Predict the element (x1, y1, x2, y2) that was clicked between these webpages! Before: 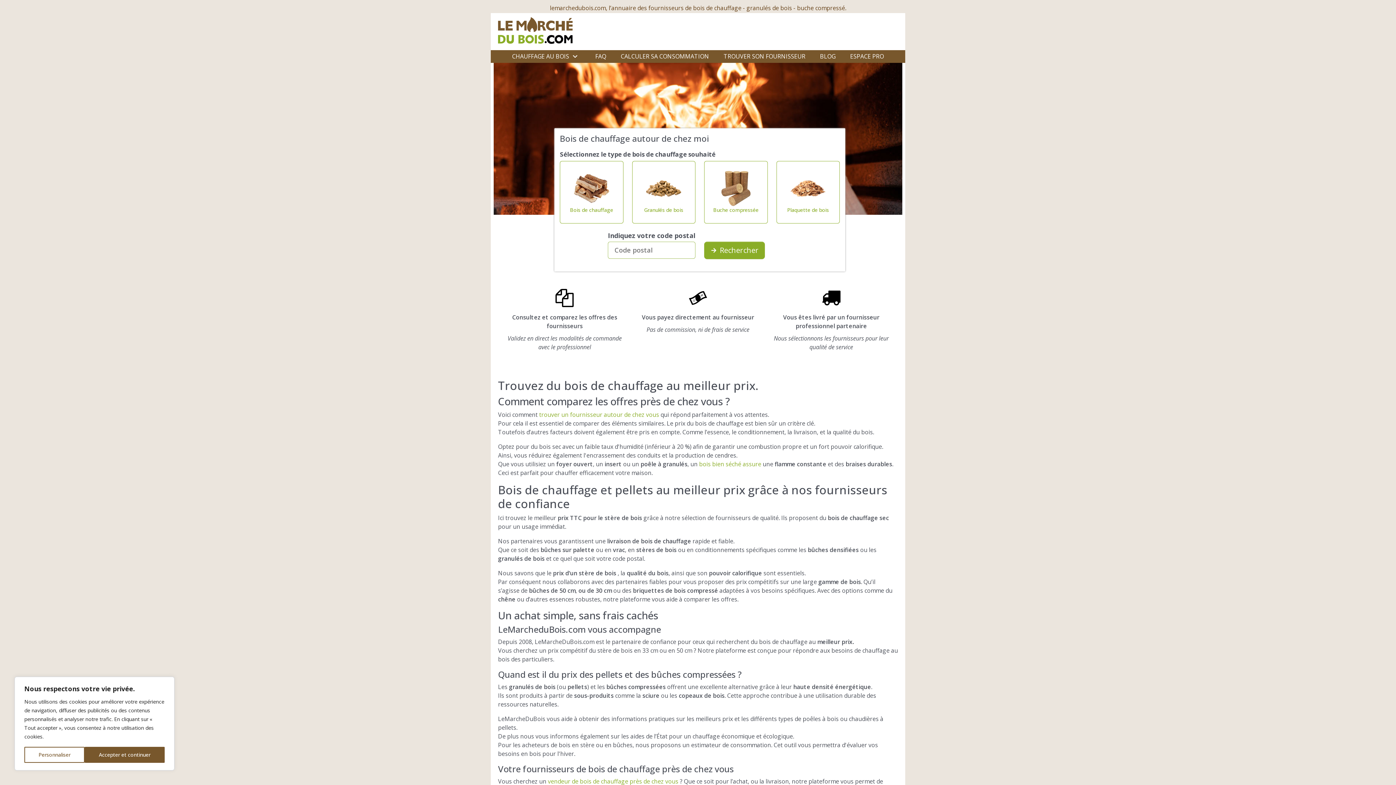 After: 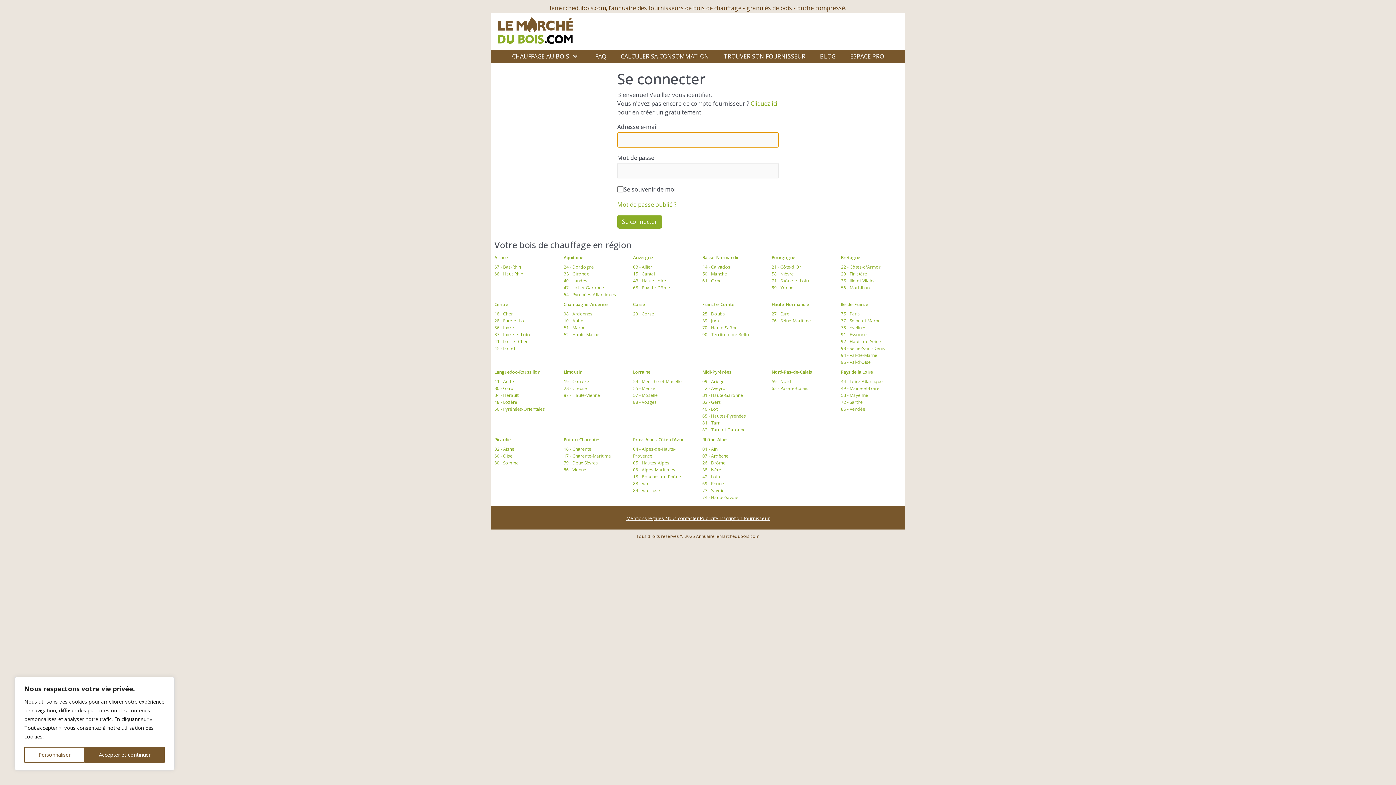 Action: label: ESPACE PRO bbox: (850, 50, 884, 62)